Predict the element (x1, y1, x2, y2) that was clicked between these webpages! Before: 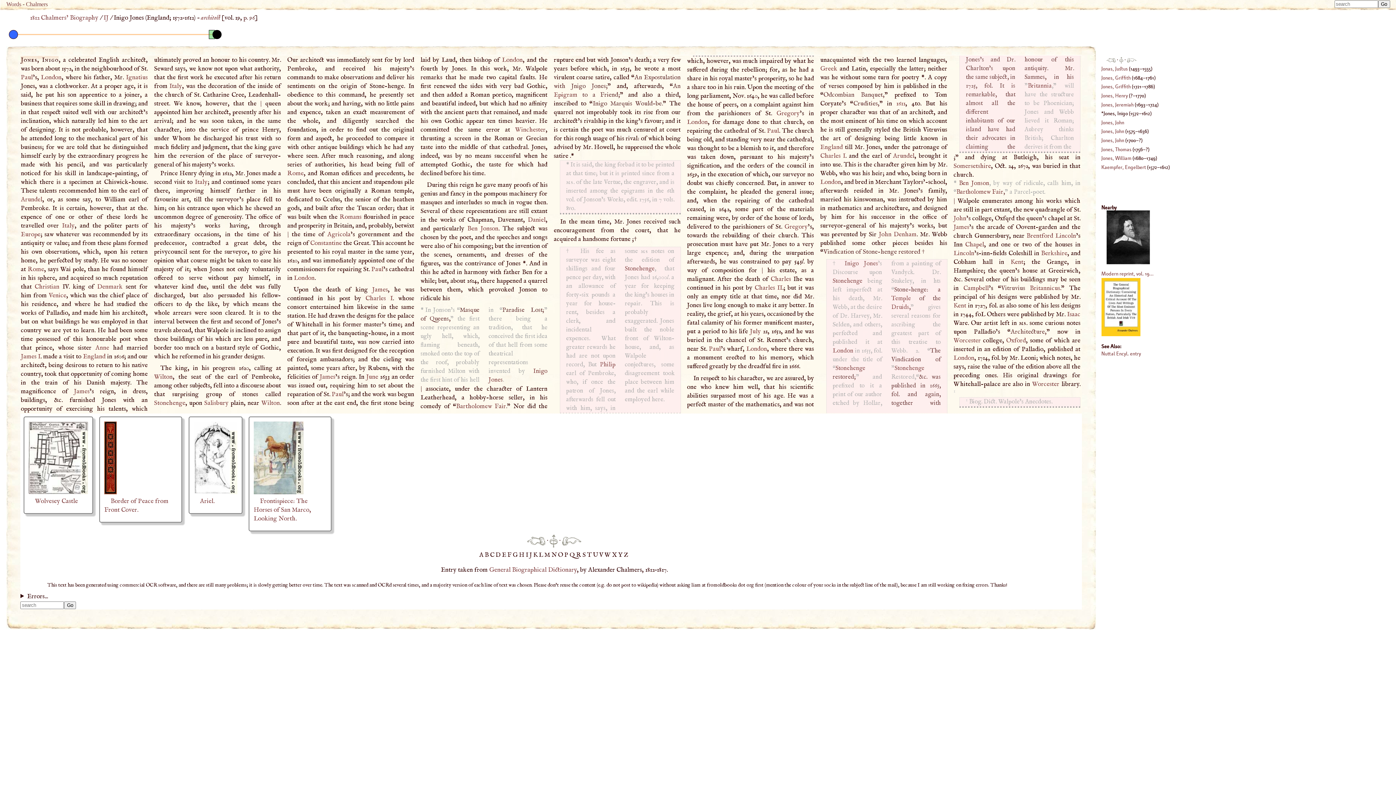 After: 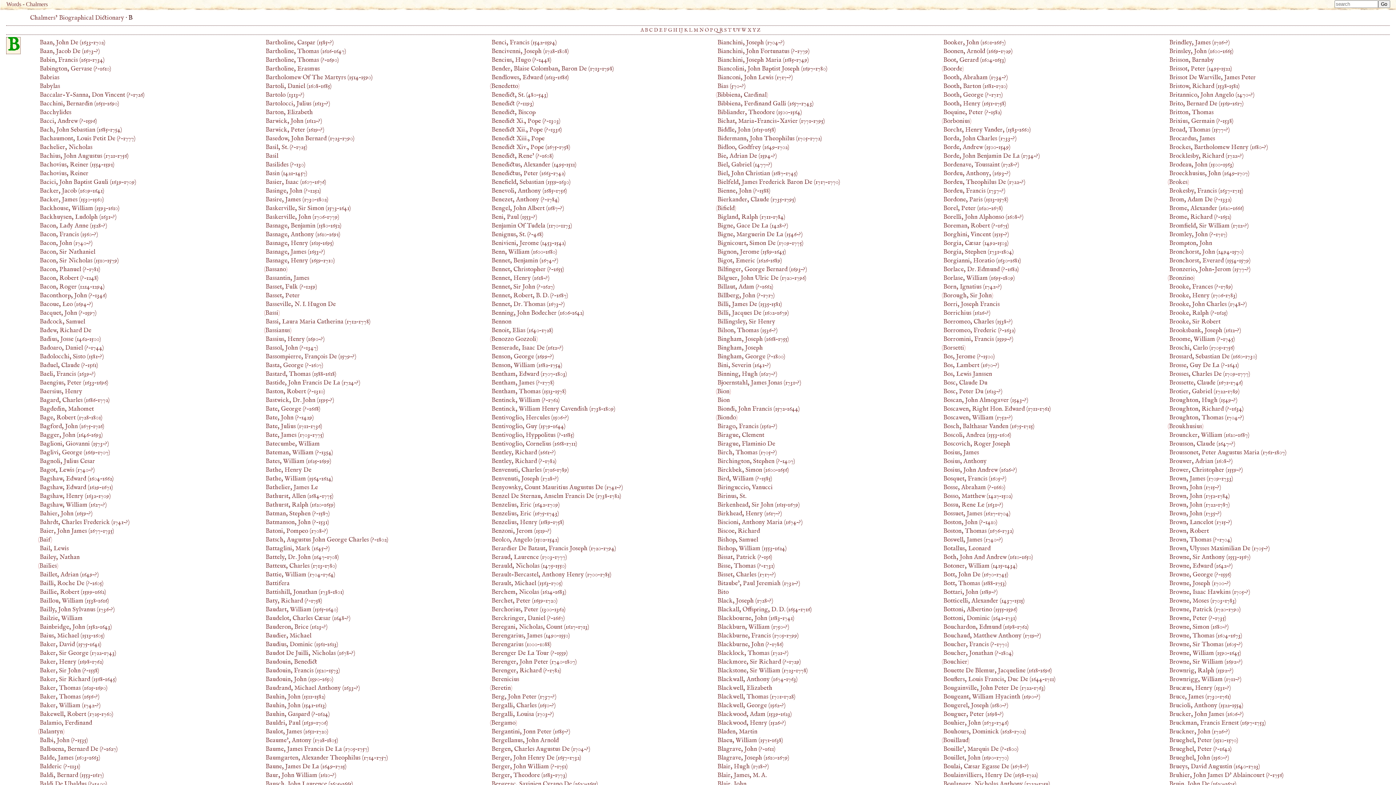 Action: label: B bbox: (484, 551, 490, 559)